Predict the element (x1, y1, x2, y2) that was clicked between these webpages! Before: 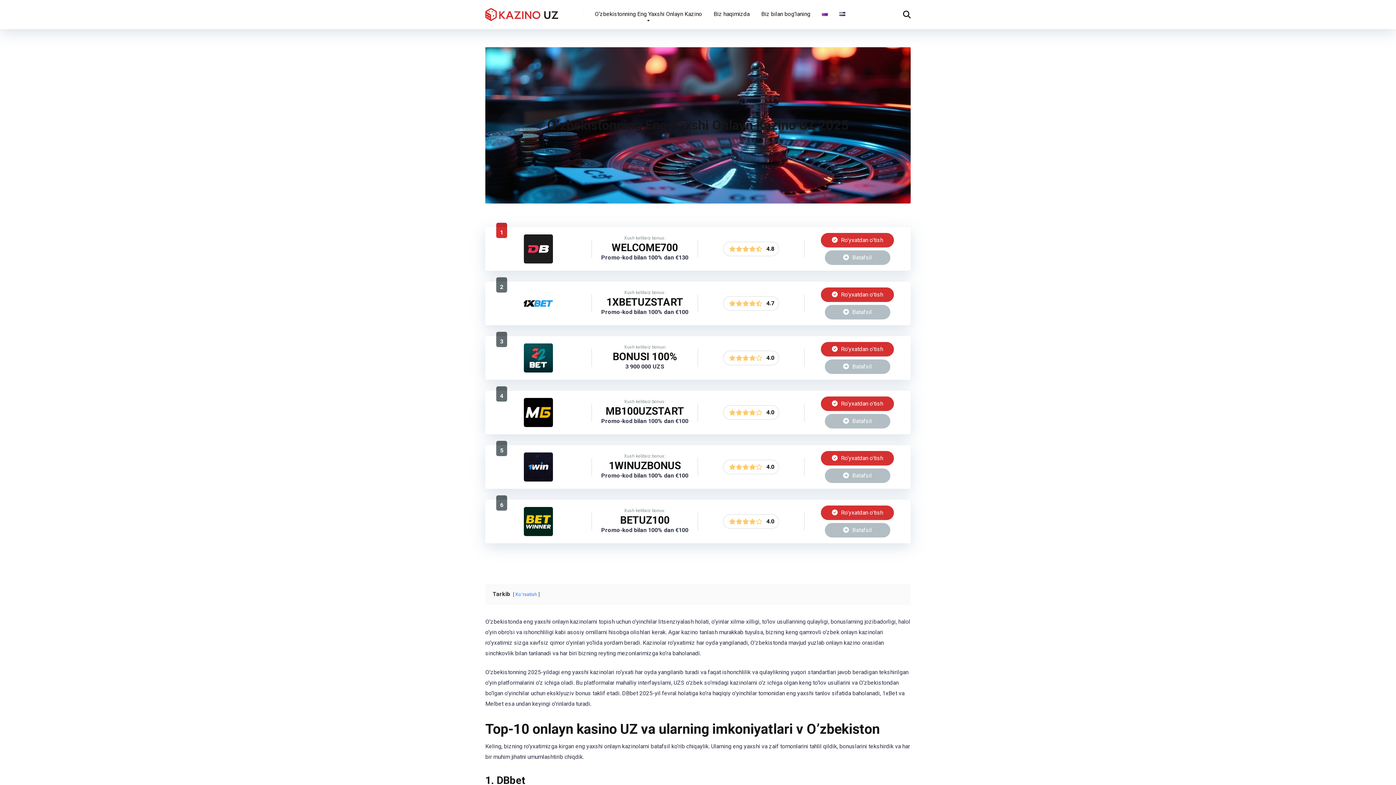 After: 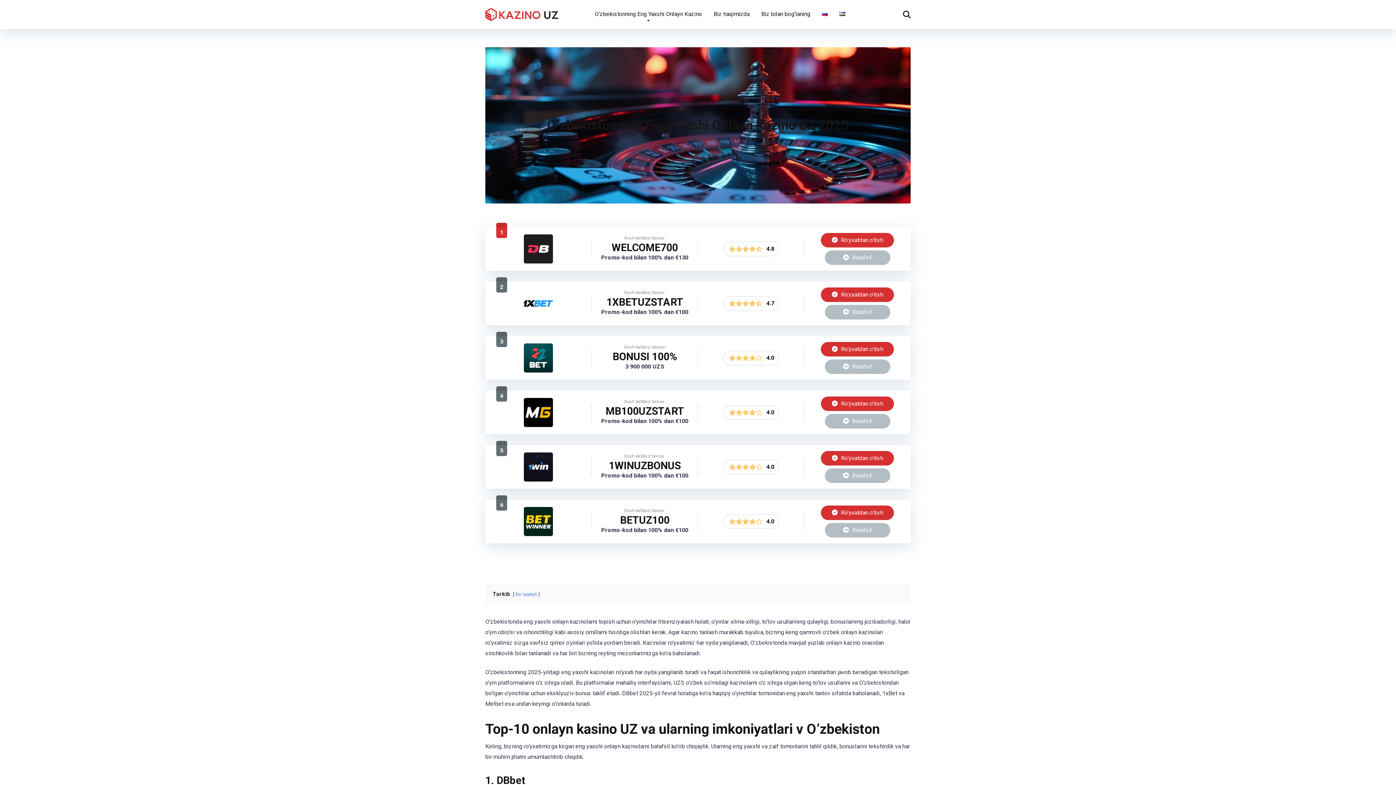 Action: label: O‘zbekistonning Eng Yaxshi Onlayn Kazino bbox: (589, 0, 708, 29)